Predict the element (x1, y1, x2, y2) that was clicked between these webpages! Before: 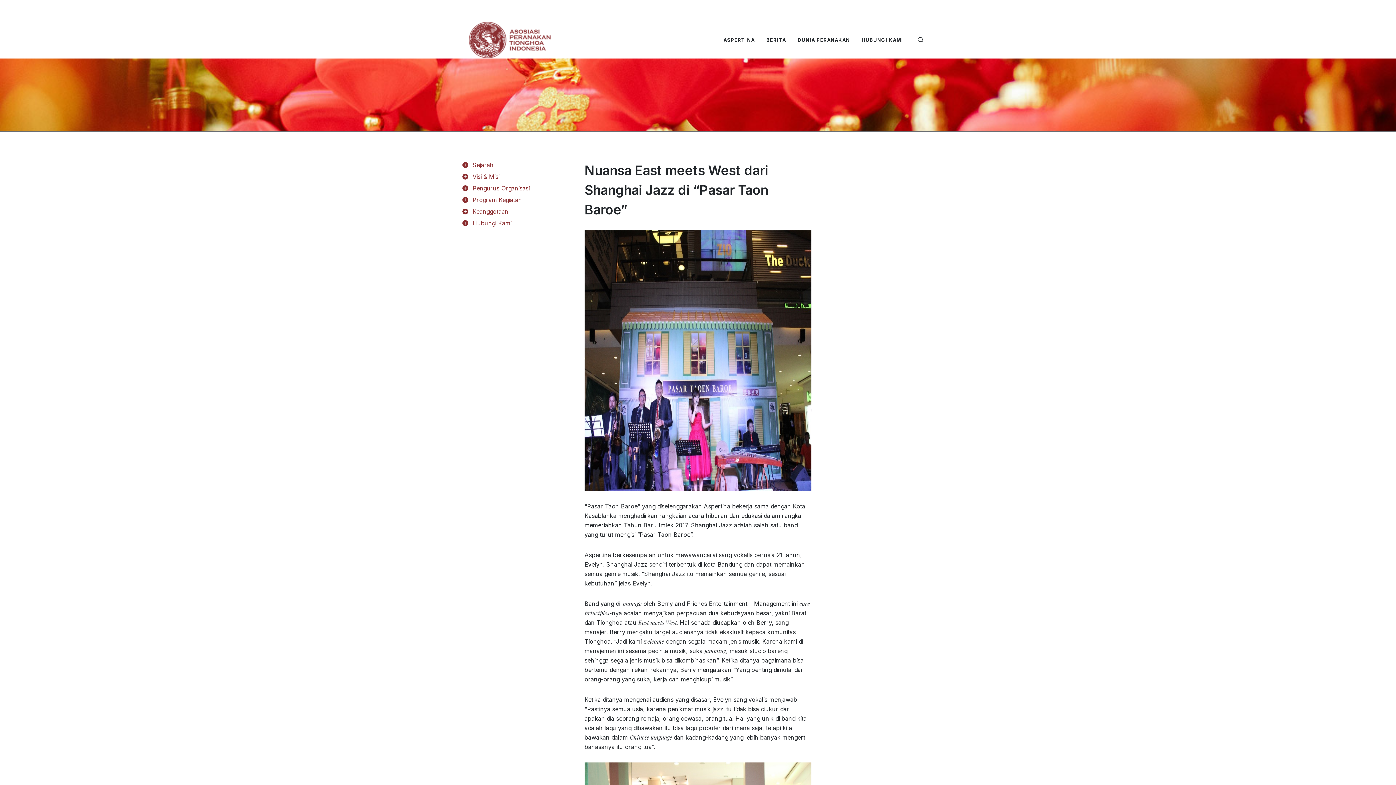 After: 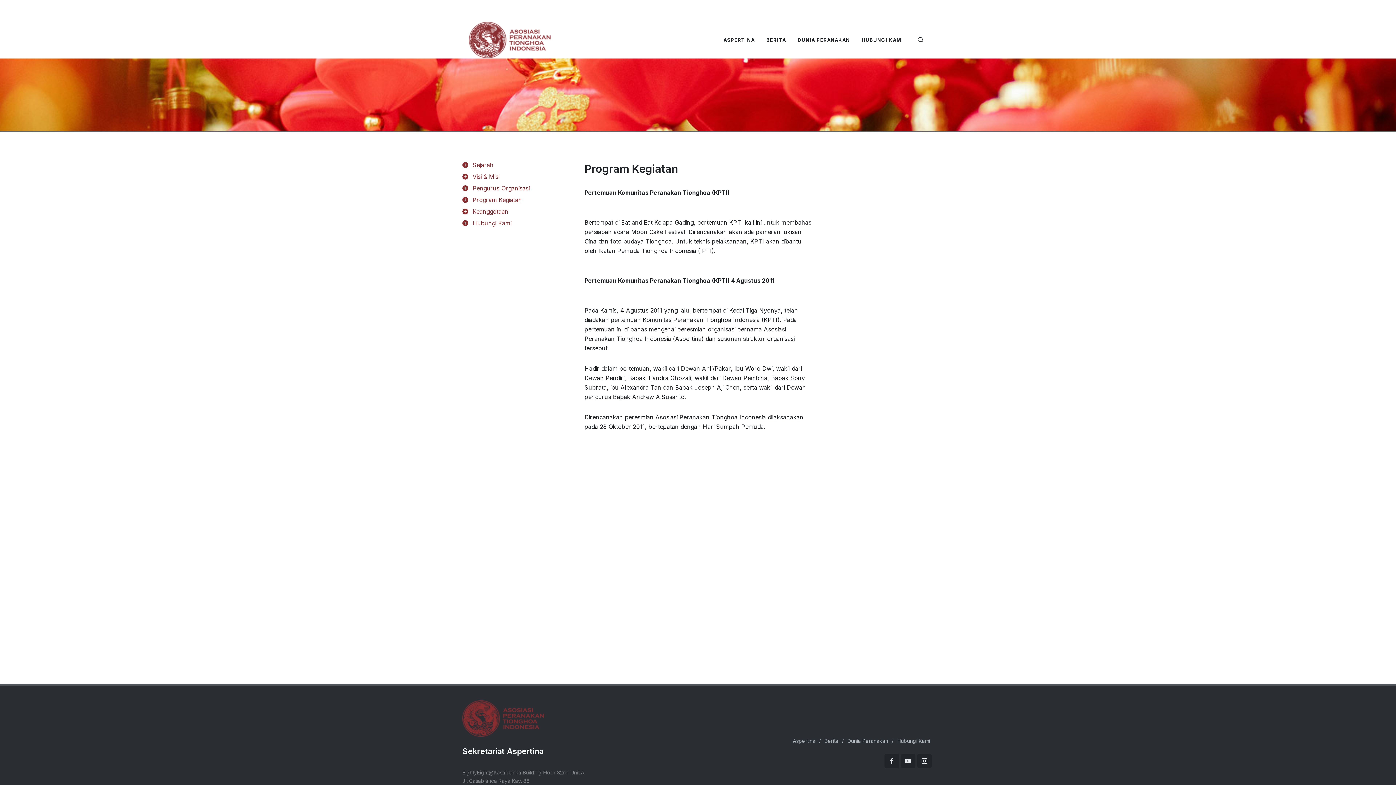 Action: bbox: (472, 195, 567, 204) label: Program Kegiatan